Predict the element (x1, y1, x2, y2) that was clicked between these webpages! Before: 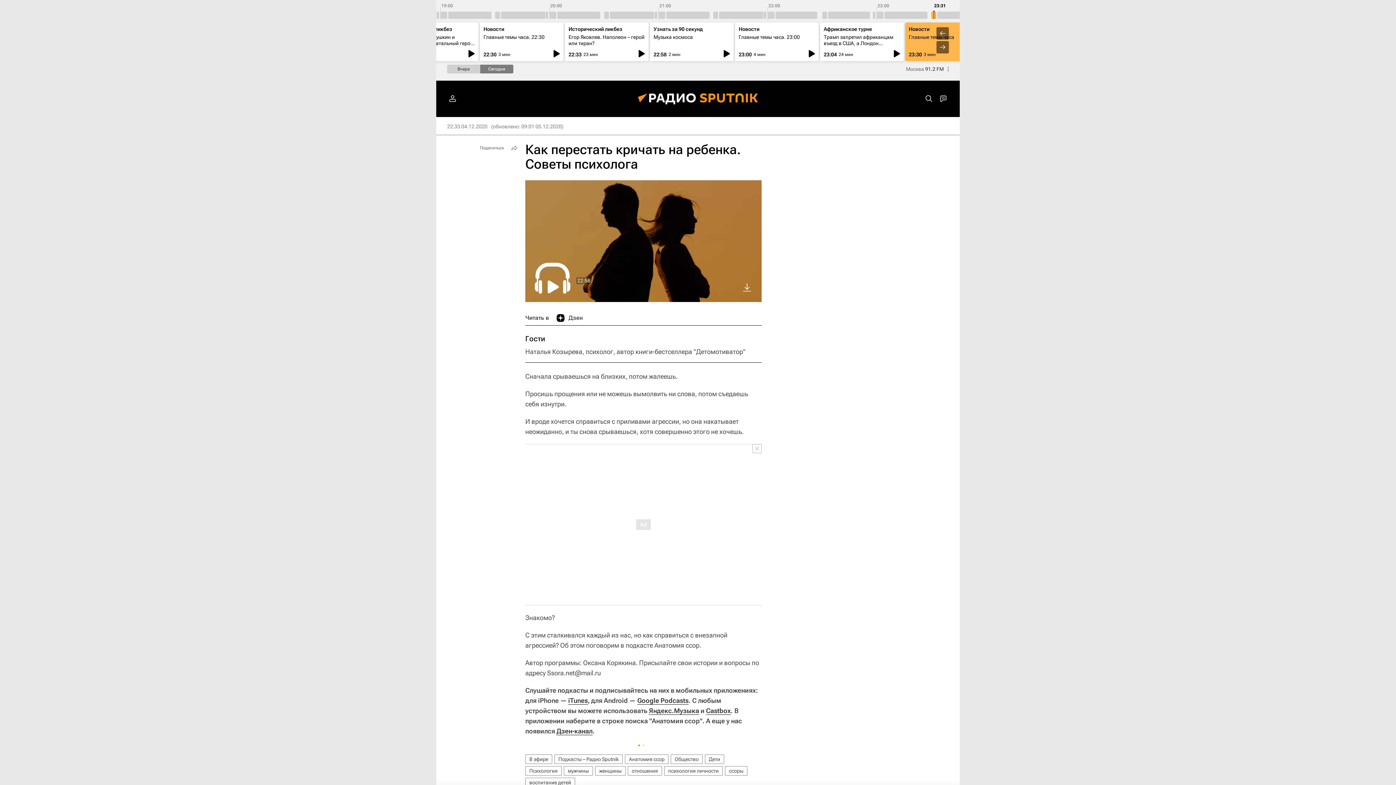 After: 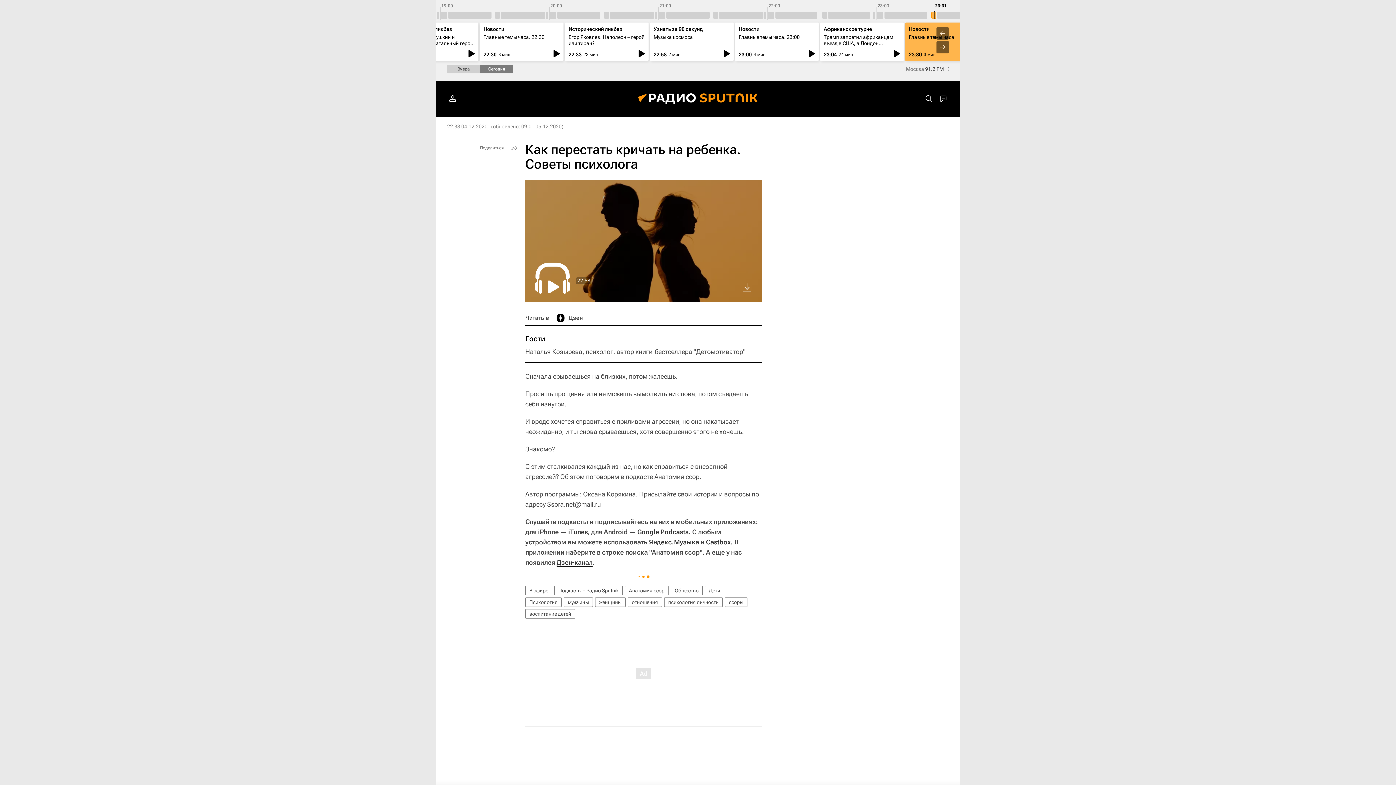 Action: bbox: (752, 444, 761, 453)